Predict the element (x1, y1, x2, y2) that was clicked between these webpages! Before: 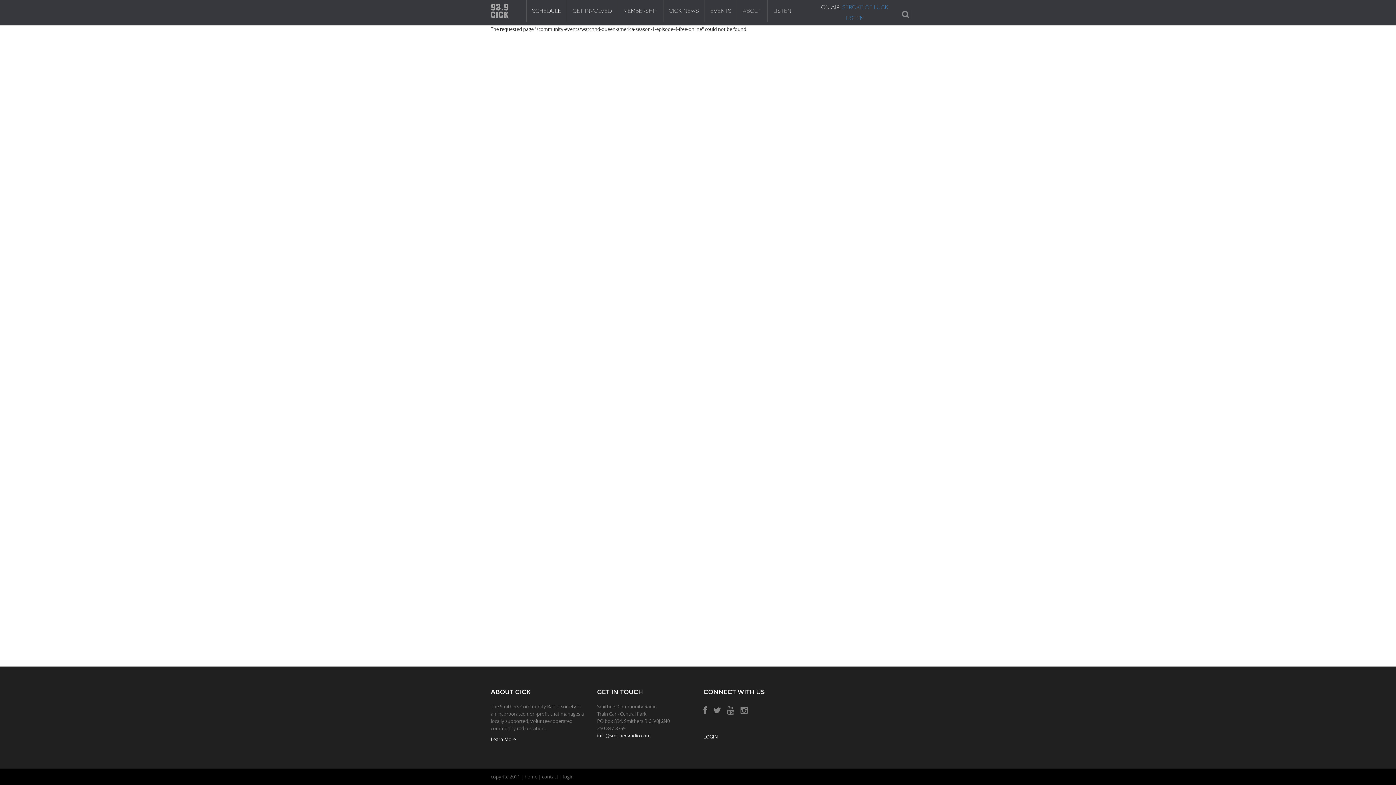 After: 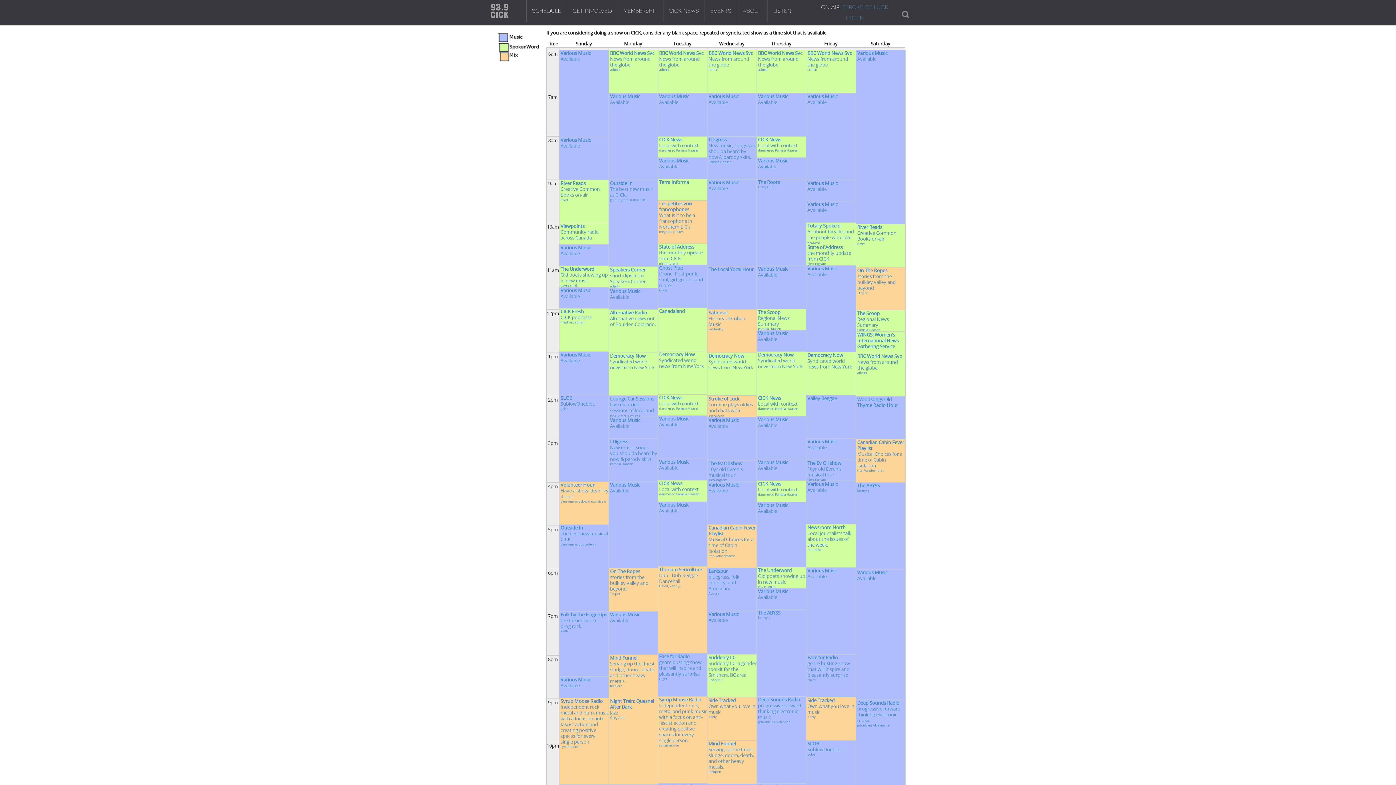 Action: label: SCHEDULE bbox: (526, 0, 566, 21)